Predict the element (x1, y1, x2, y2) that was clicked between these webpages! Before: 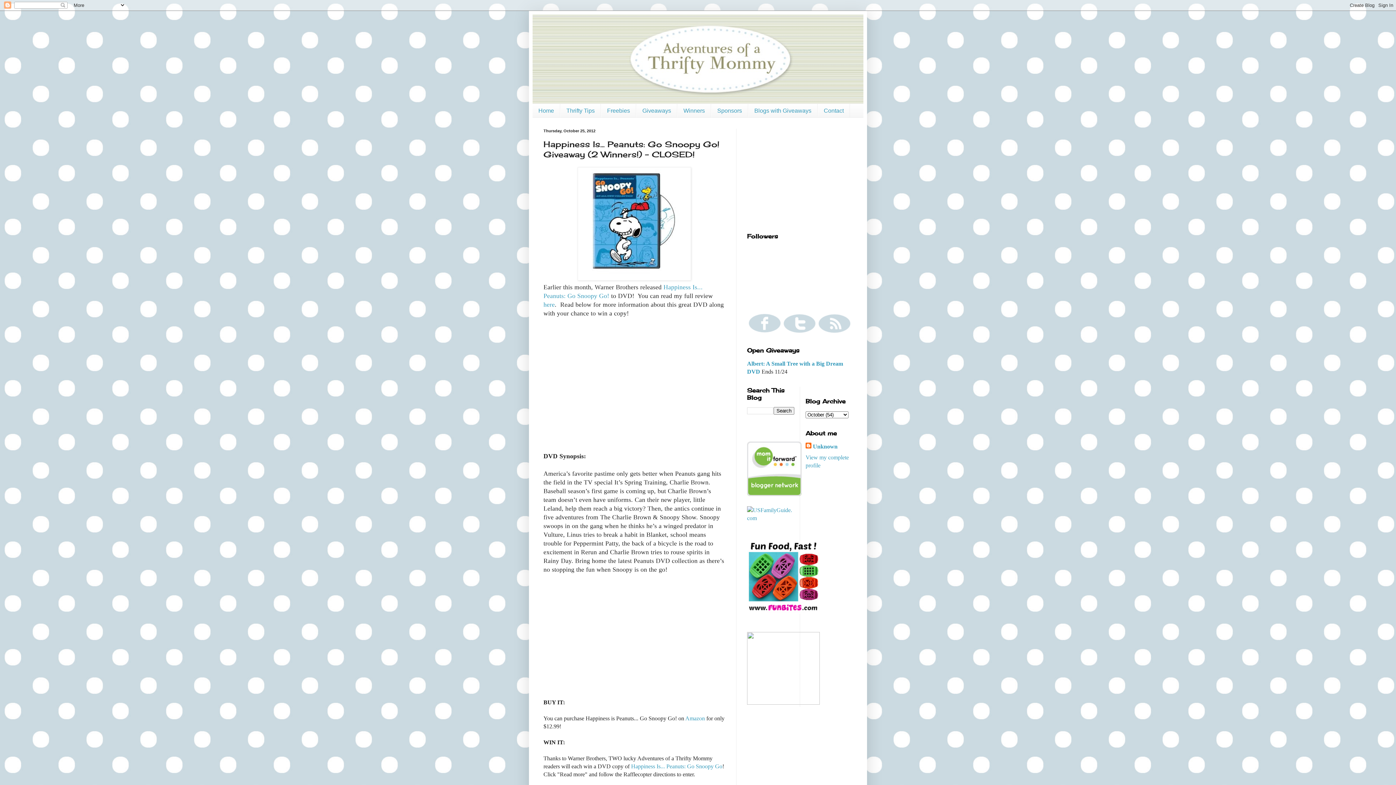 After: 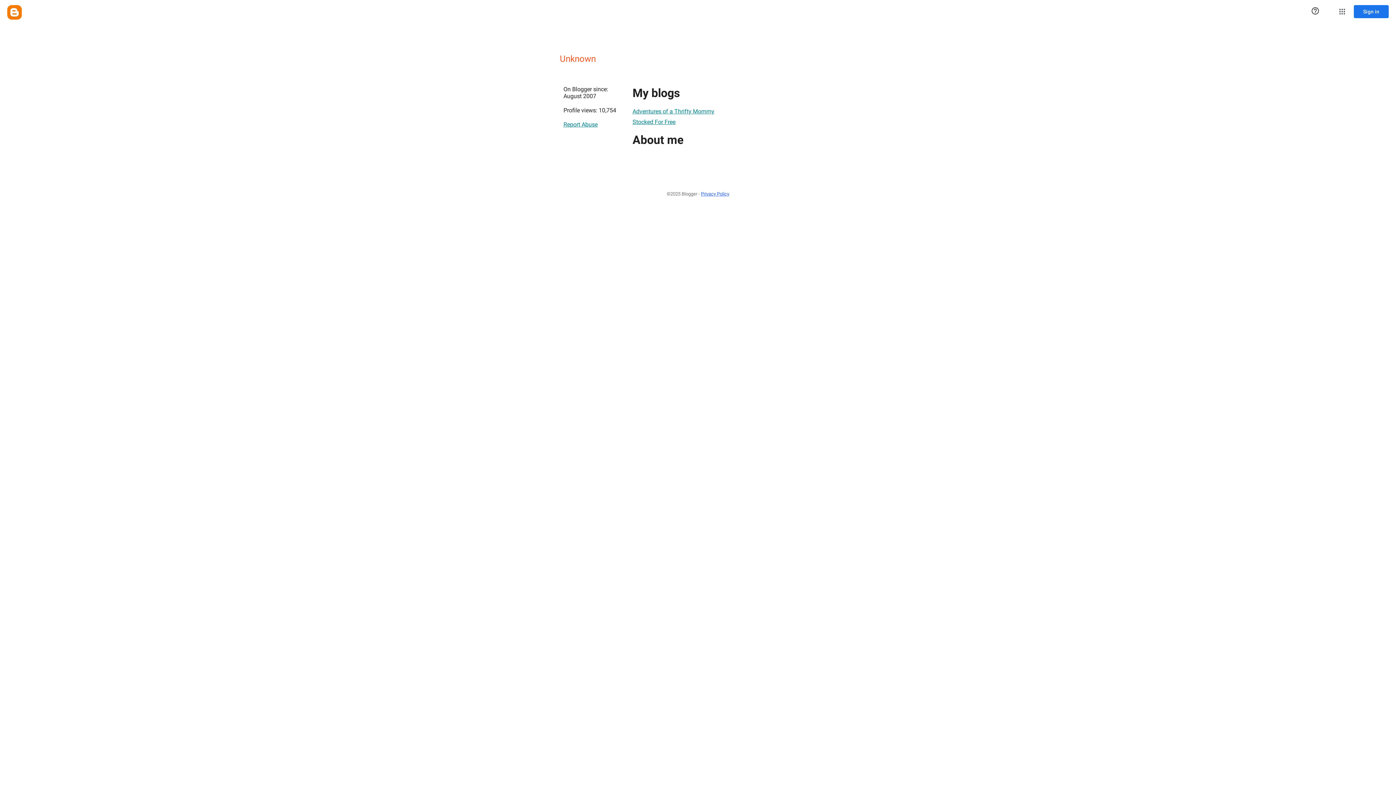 Action: bbox: (805, 442, 837, 450) label: Unknown